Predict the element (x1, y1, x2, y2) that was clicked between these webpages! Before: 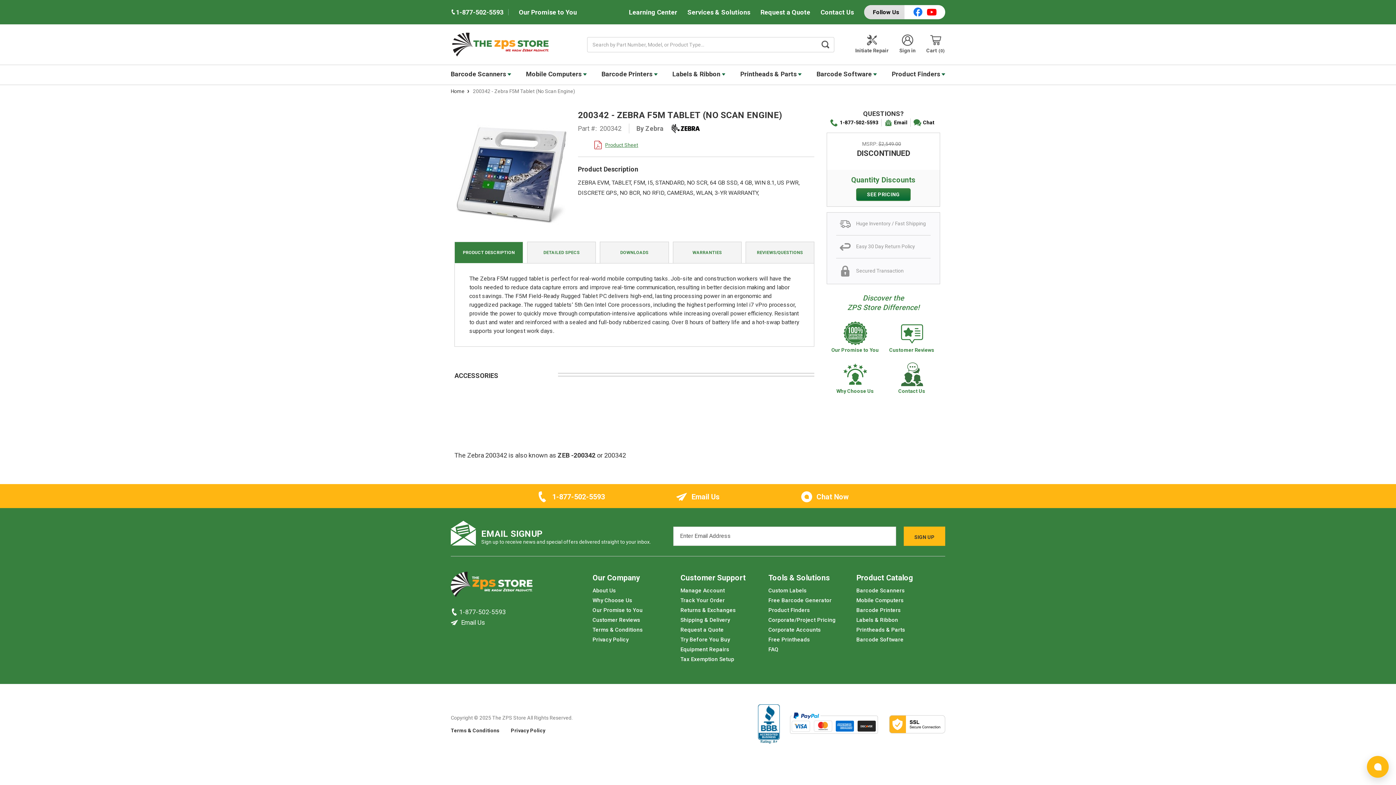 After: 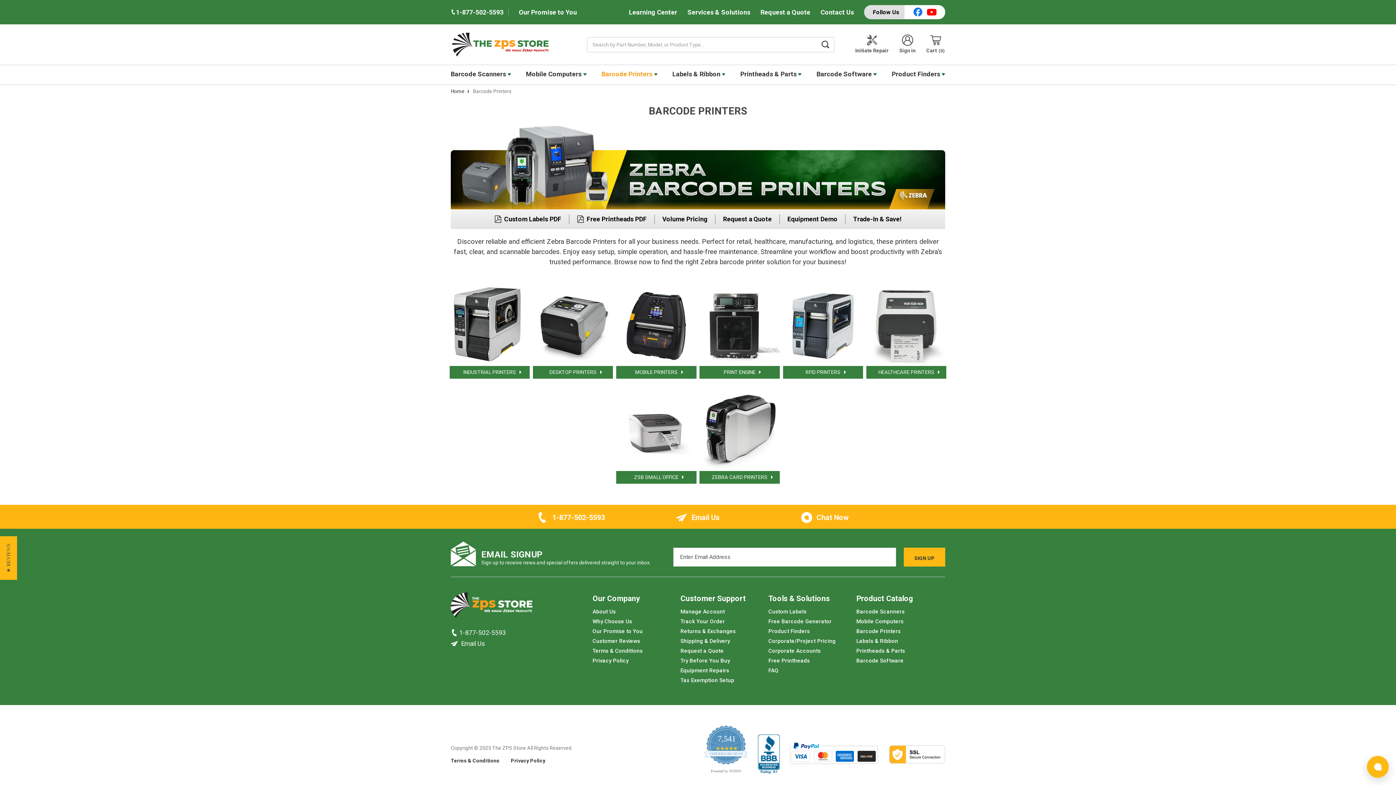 Action: label: Barcode Printers bbox: (856, 607, 900, 613)